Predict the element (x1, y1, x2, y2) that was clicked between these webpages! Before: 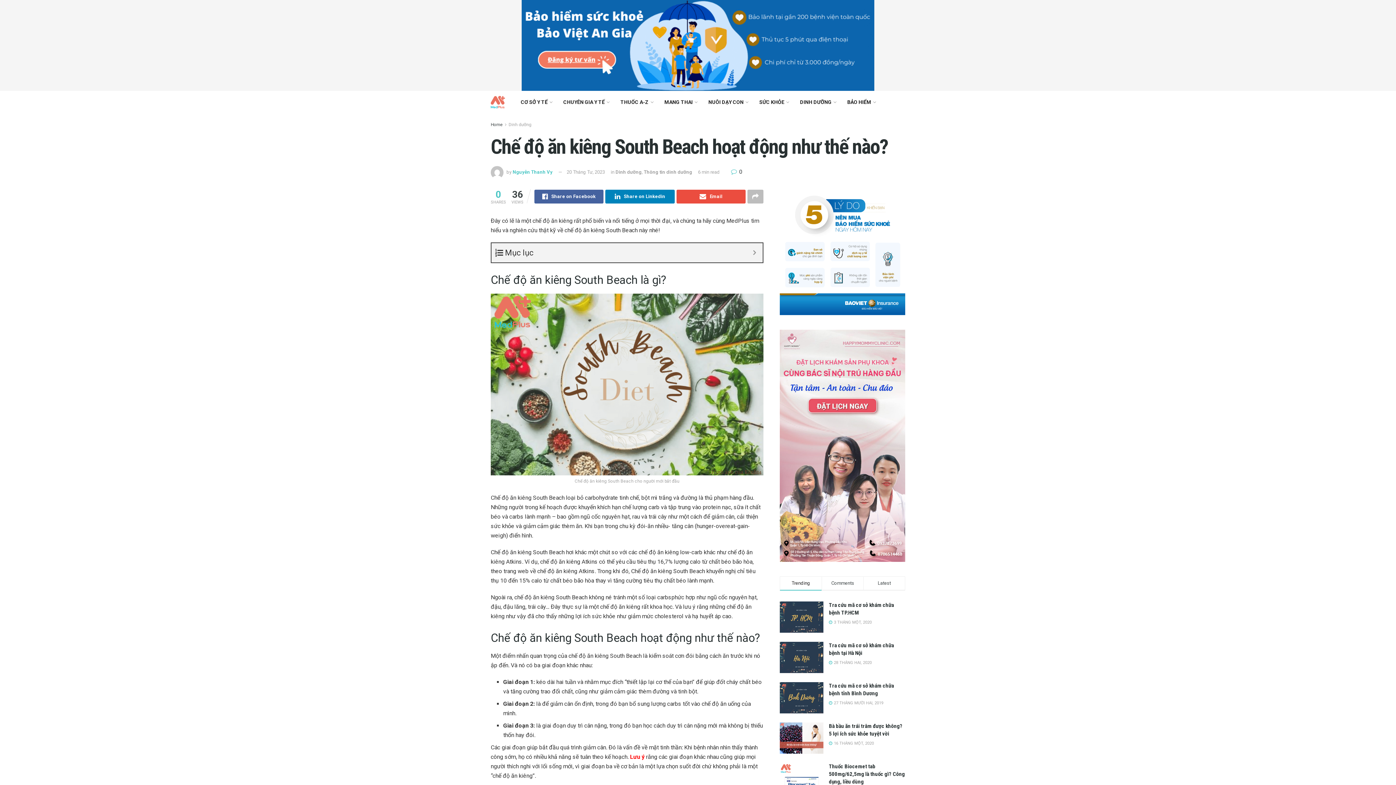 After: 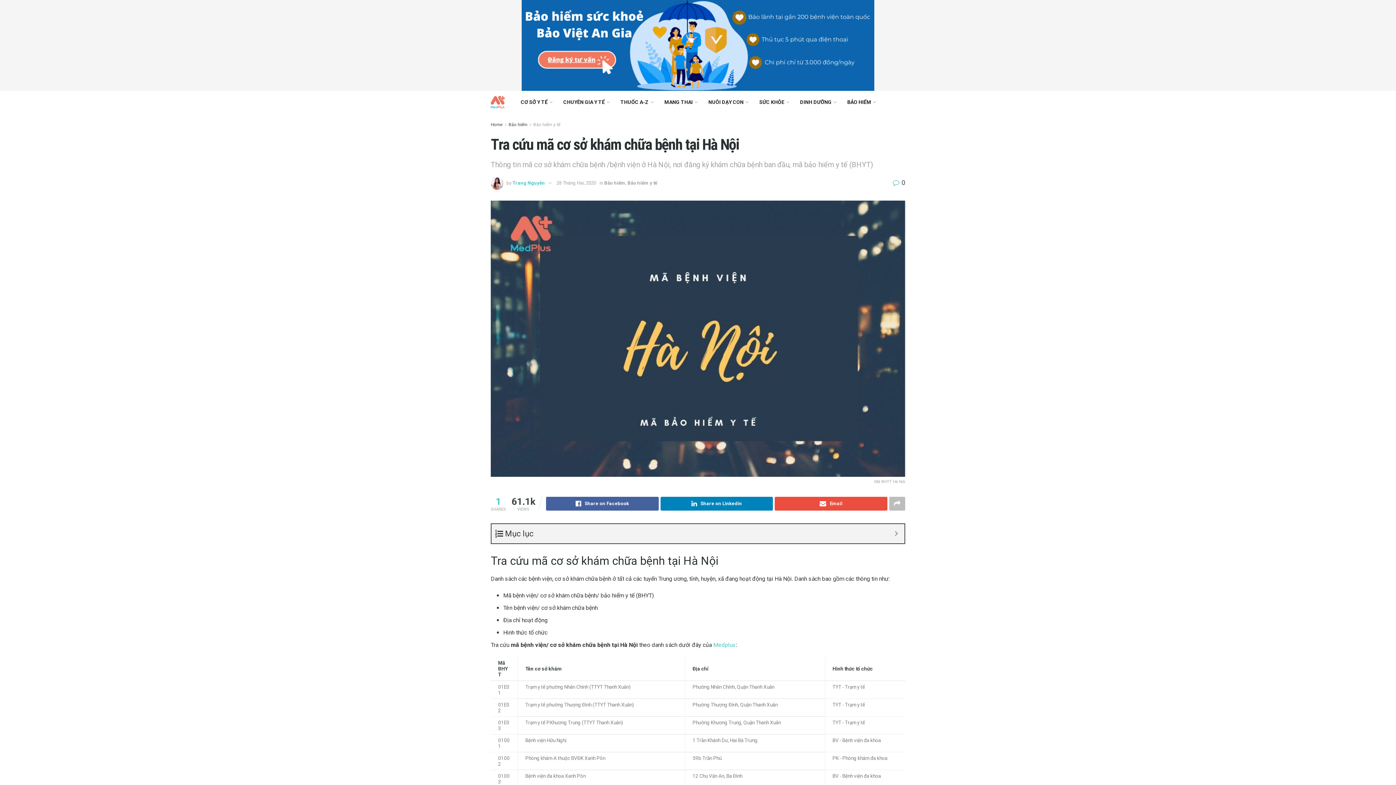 Action: bbox: (780, 642, 823, 673)